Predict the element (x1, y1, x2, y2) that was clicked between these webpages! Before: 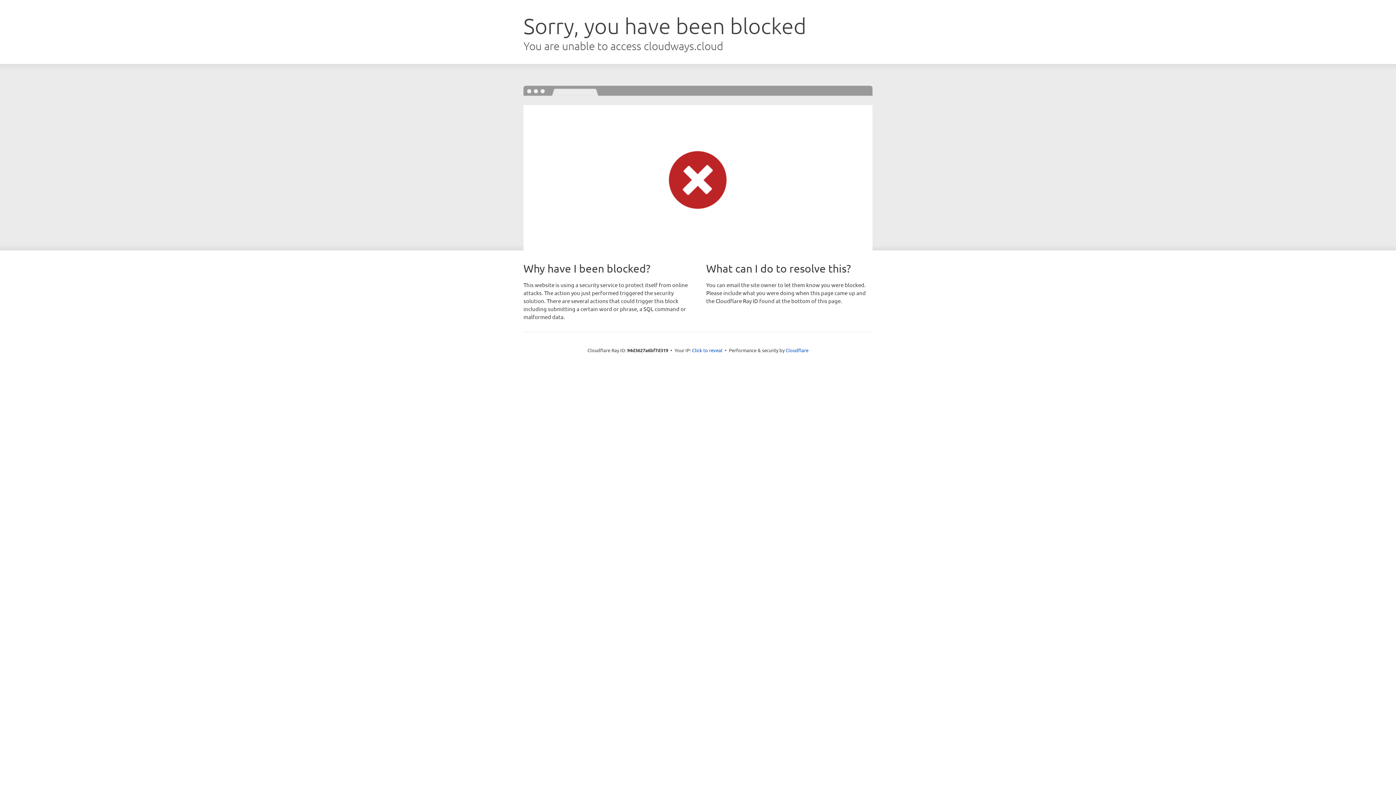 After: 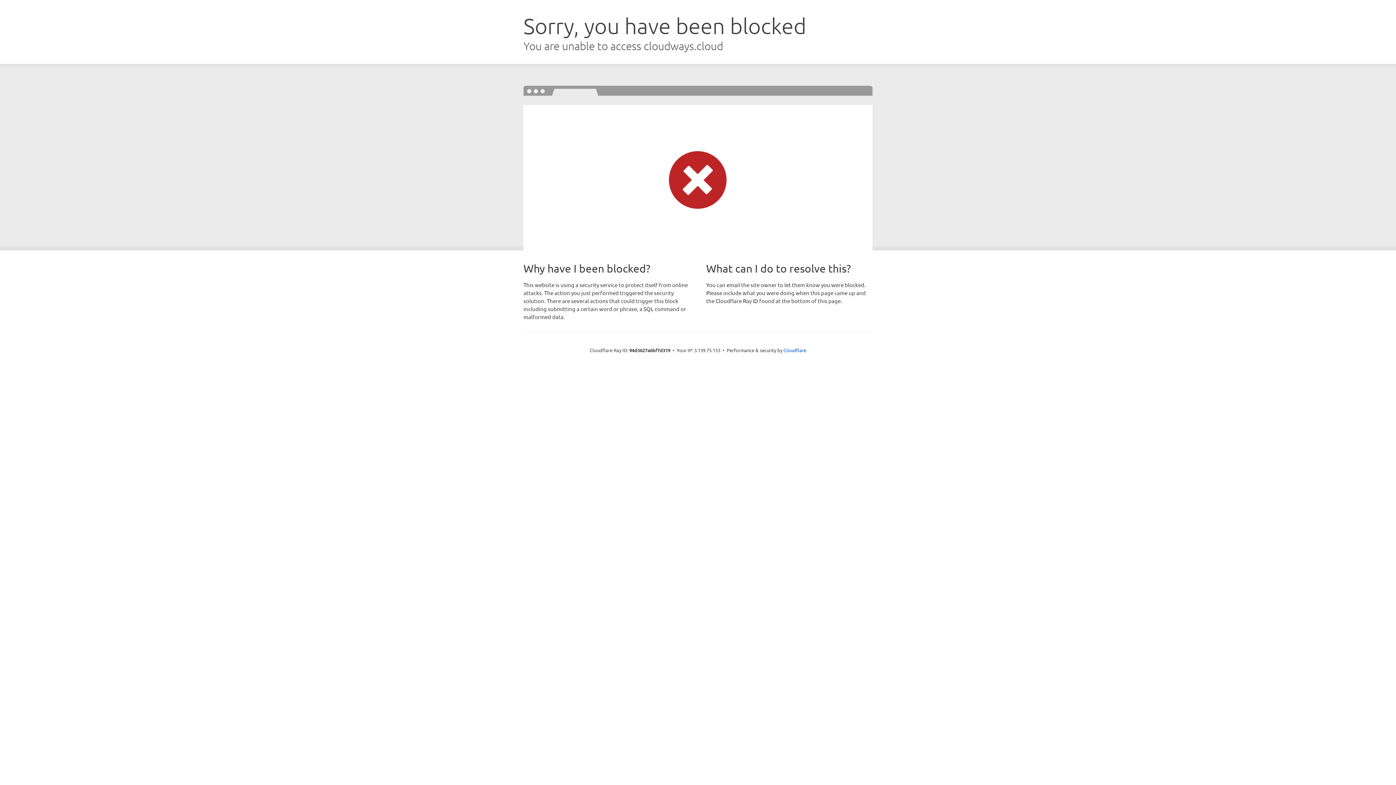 Action: label: Click to reveal bbox: (692, 346, 722, 353)